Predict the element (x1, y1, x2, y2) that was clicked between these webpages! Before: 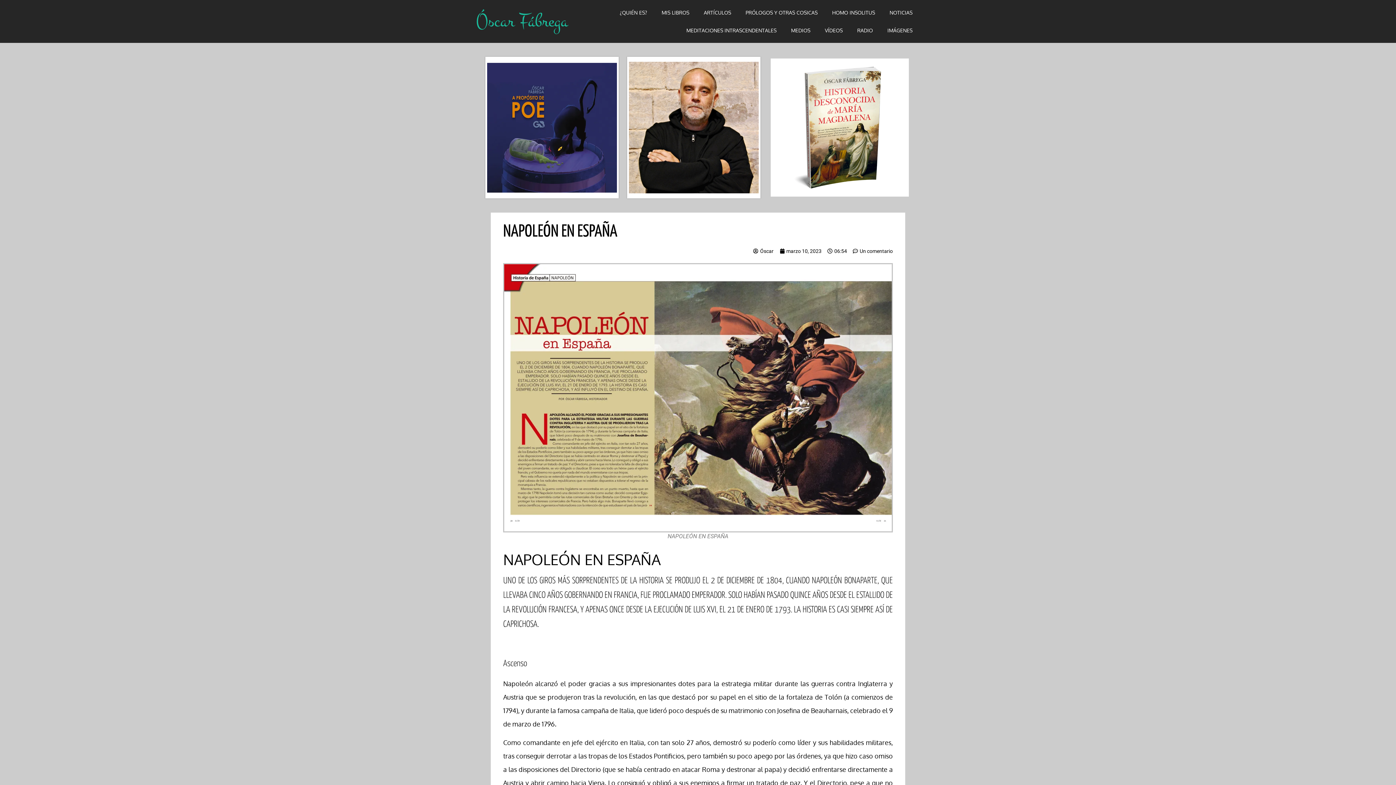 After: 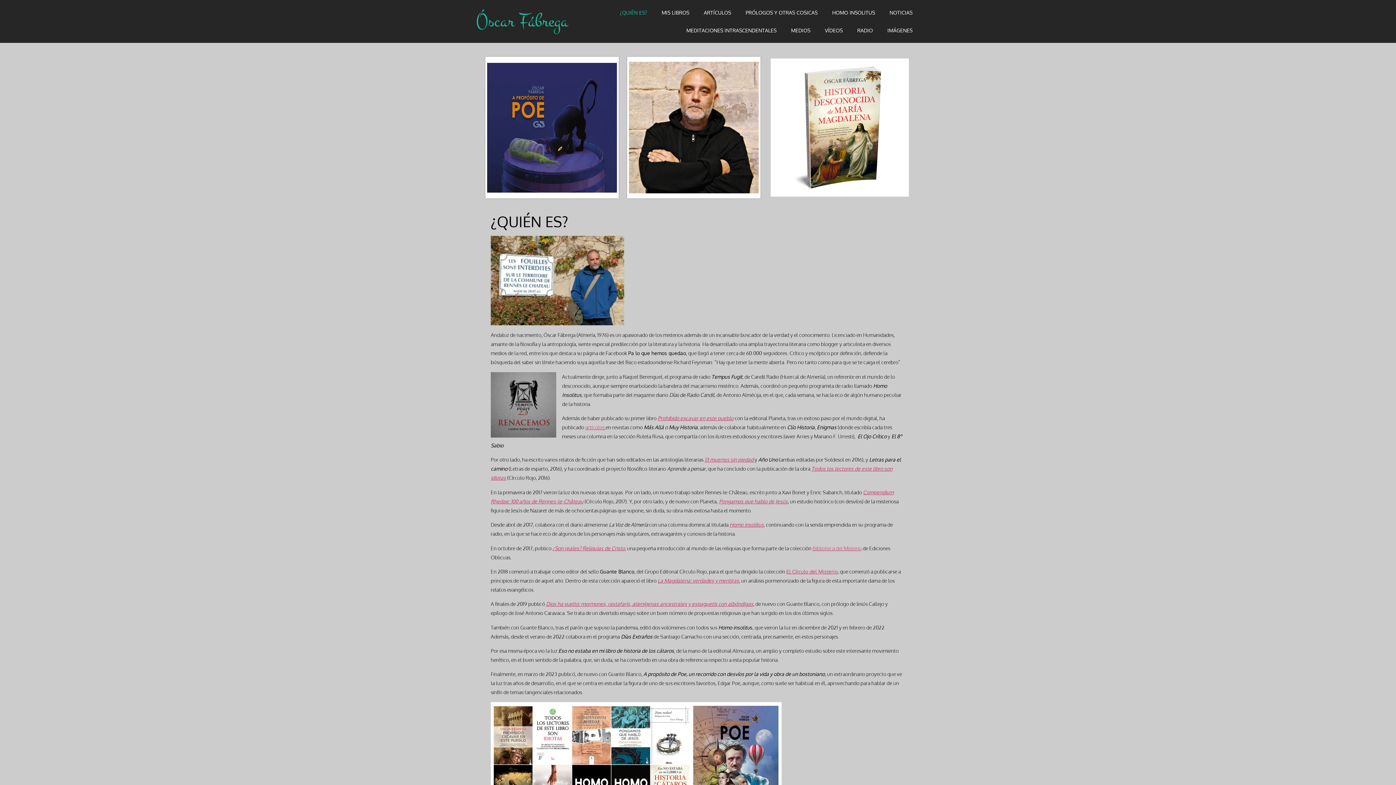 Action: label: ¿QUIÉN ES? bbox: (612, 3, 654, 21)